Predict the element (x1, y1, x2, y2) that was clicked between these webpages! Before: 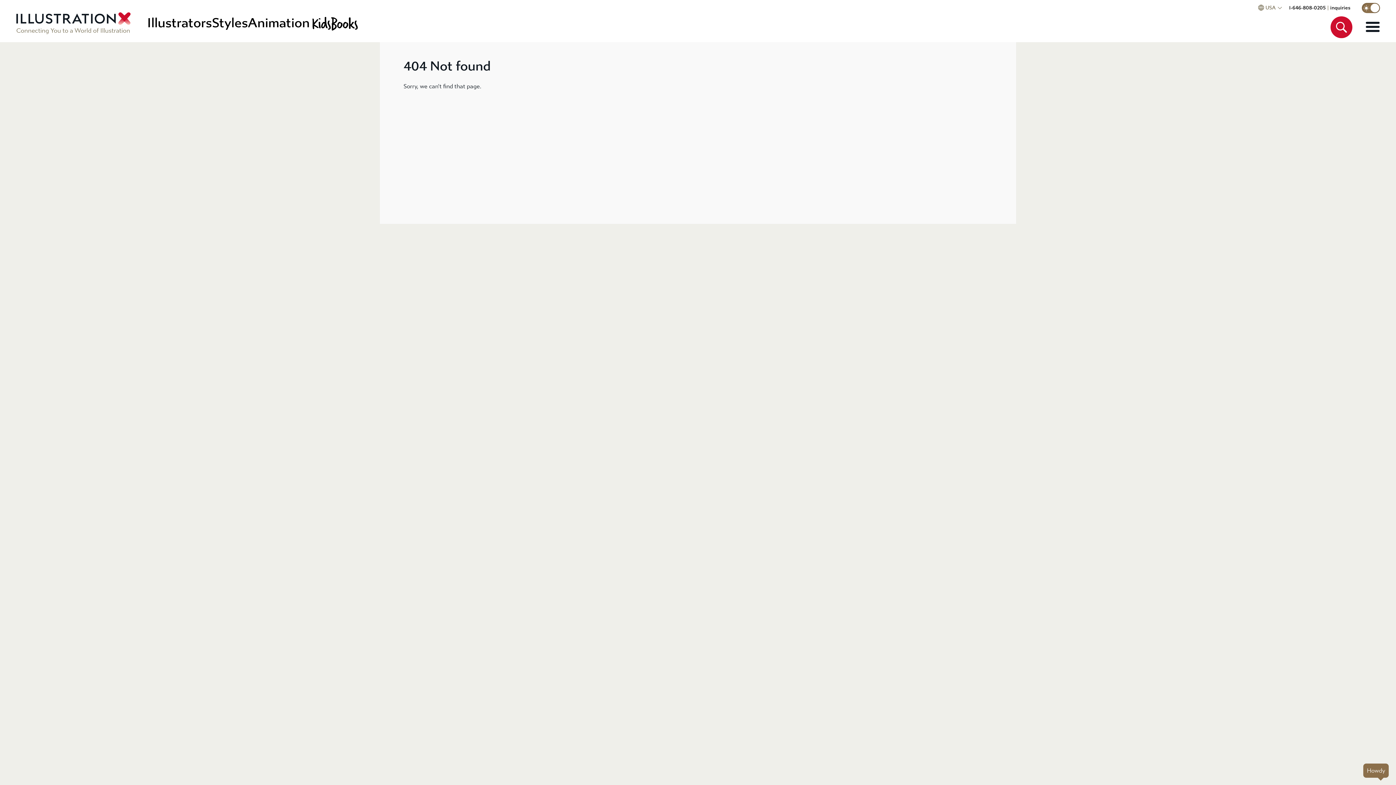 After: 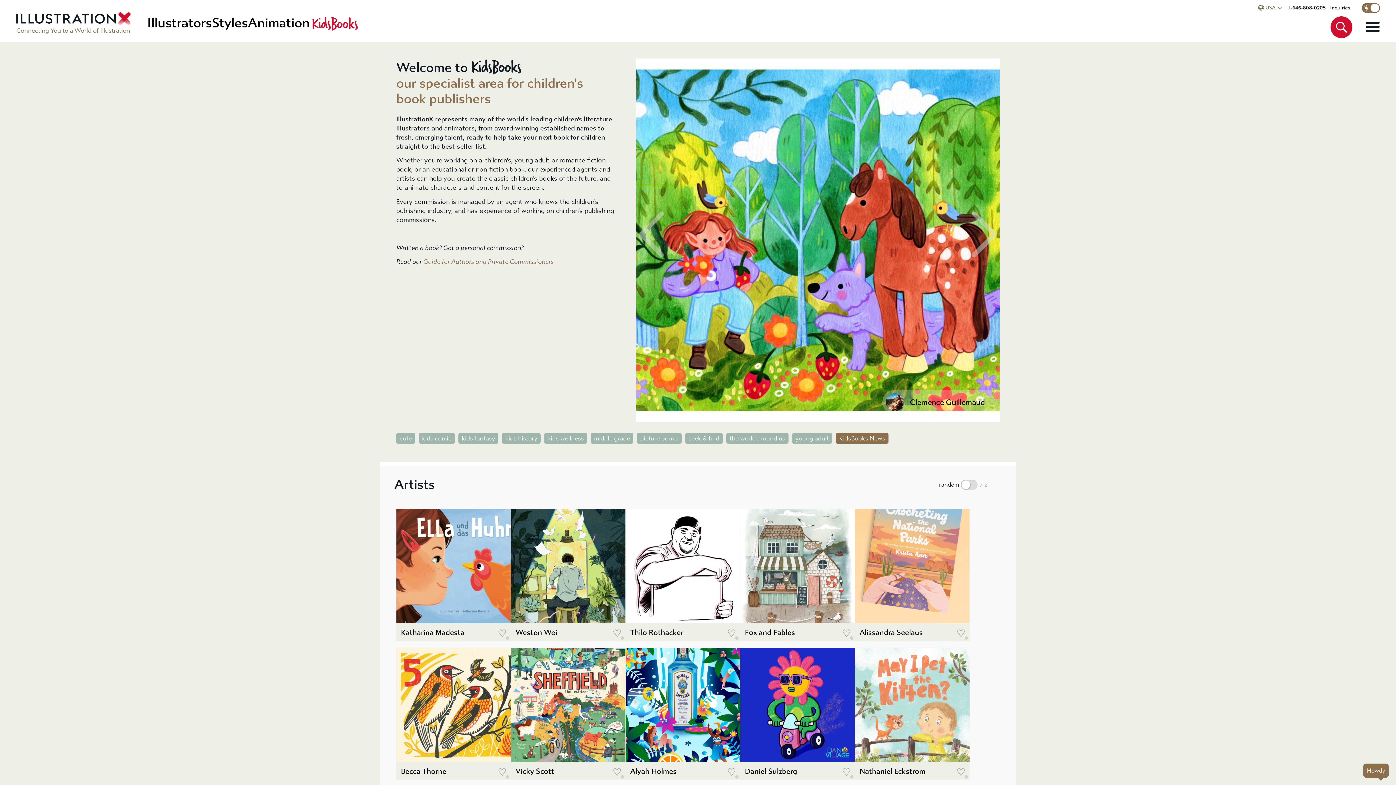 Action: bbox: (309, 17, 362, 30)